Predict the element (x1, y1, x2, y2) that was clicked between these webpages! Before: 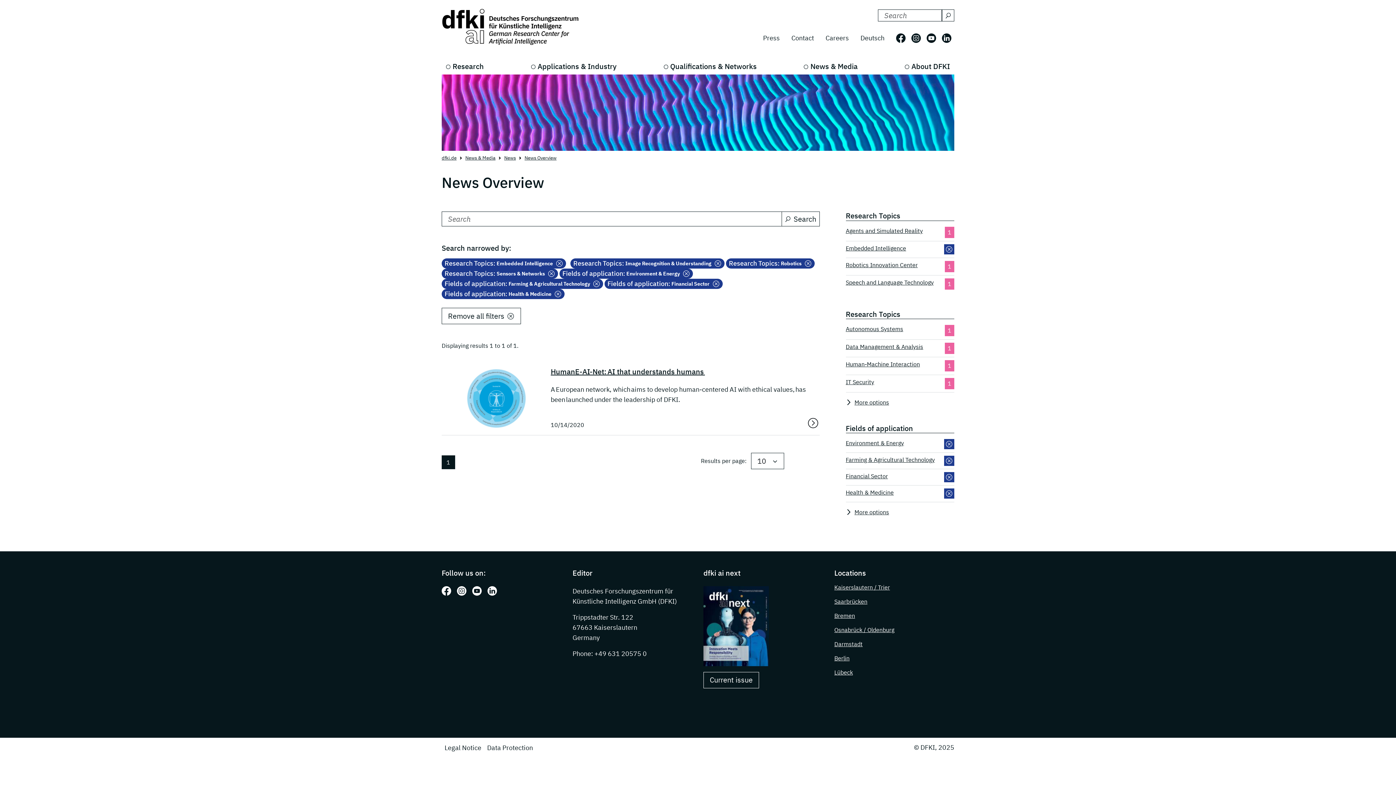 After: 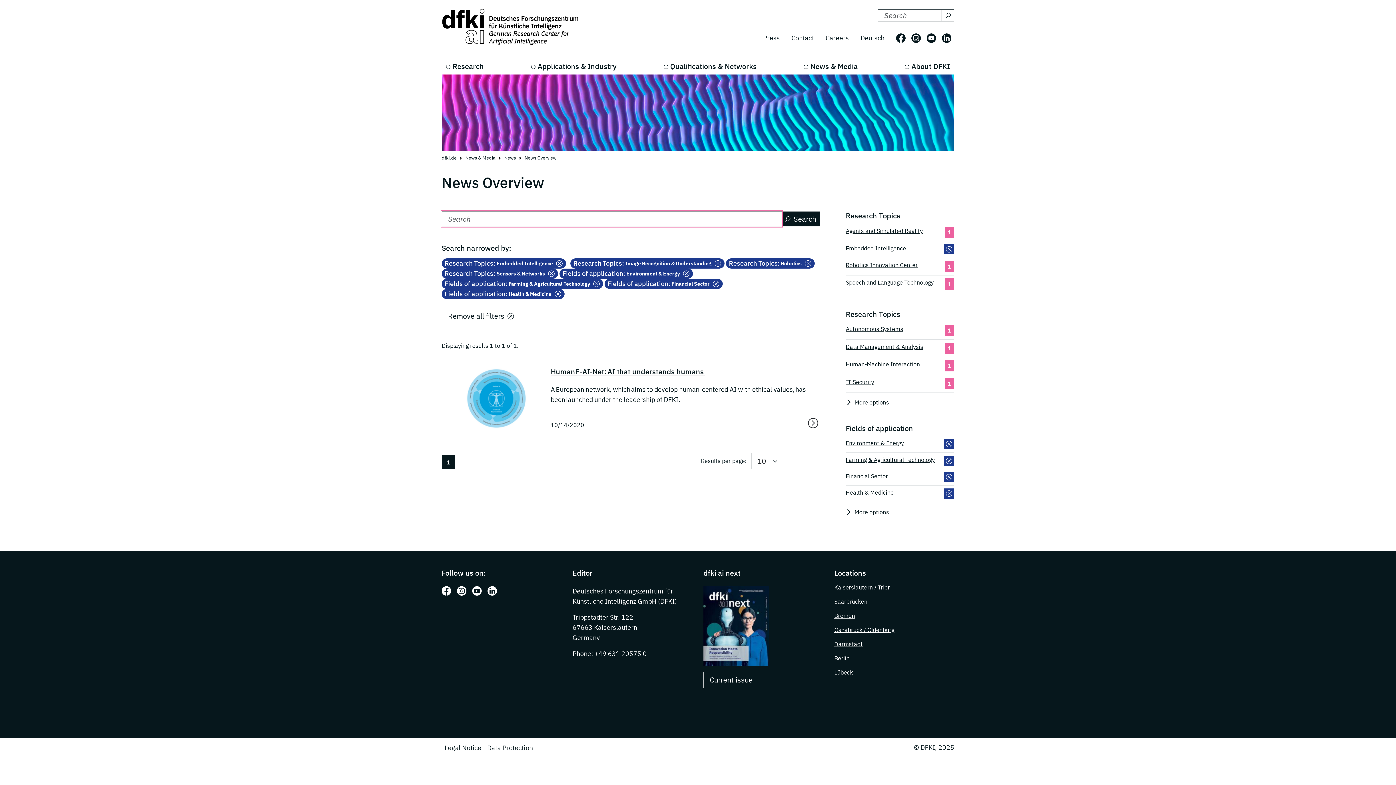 Action: label: Search bbox: (781, 211, 819, 226)